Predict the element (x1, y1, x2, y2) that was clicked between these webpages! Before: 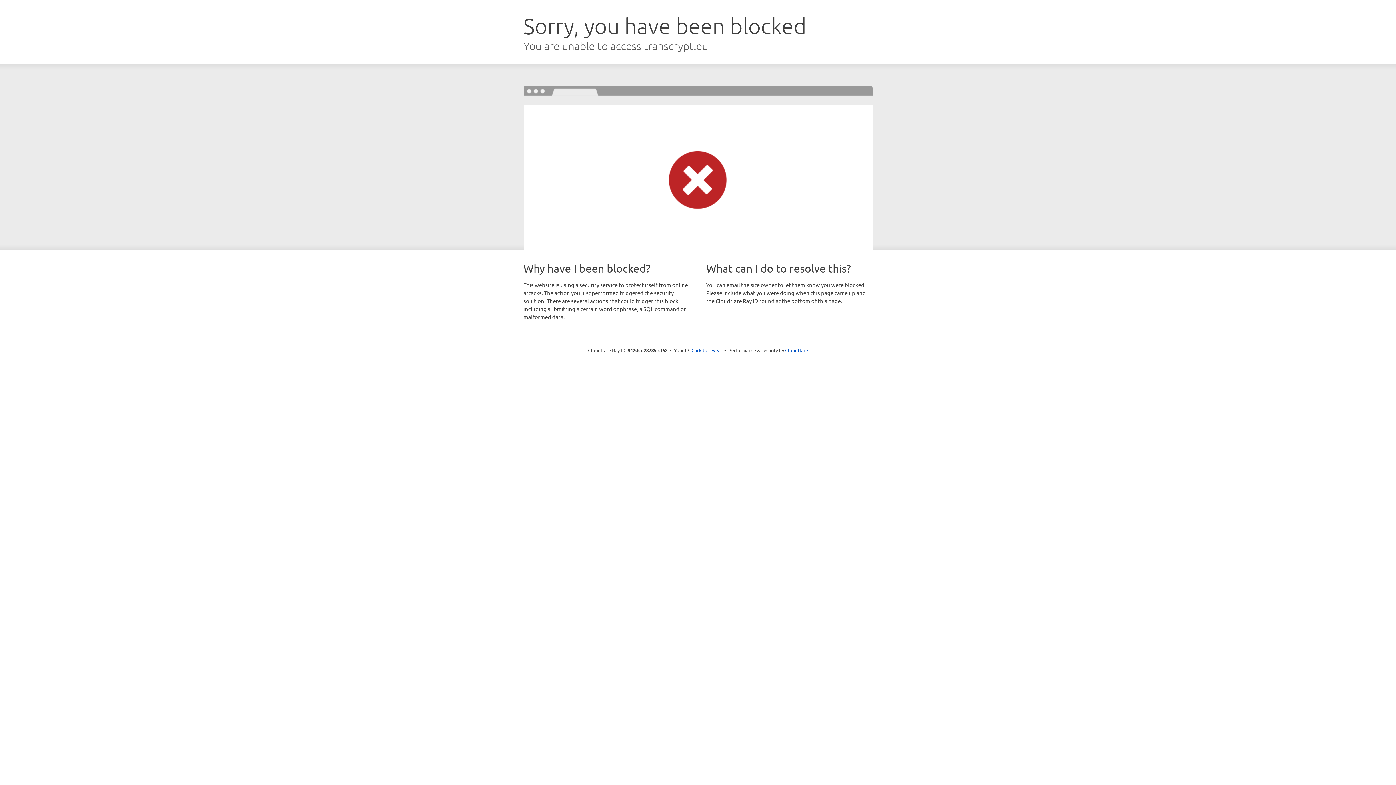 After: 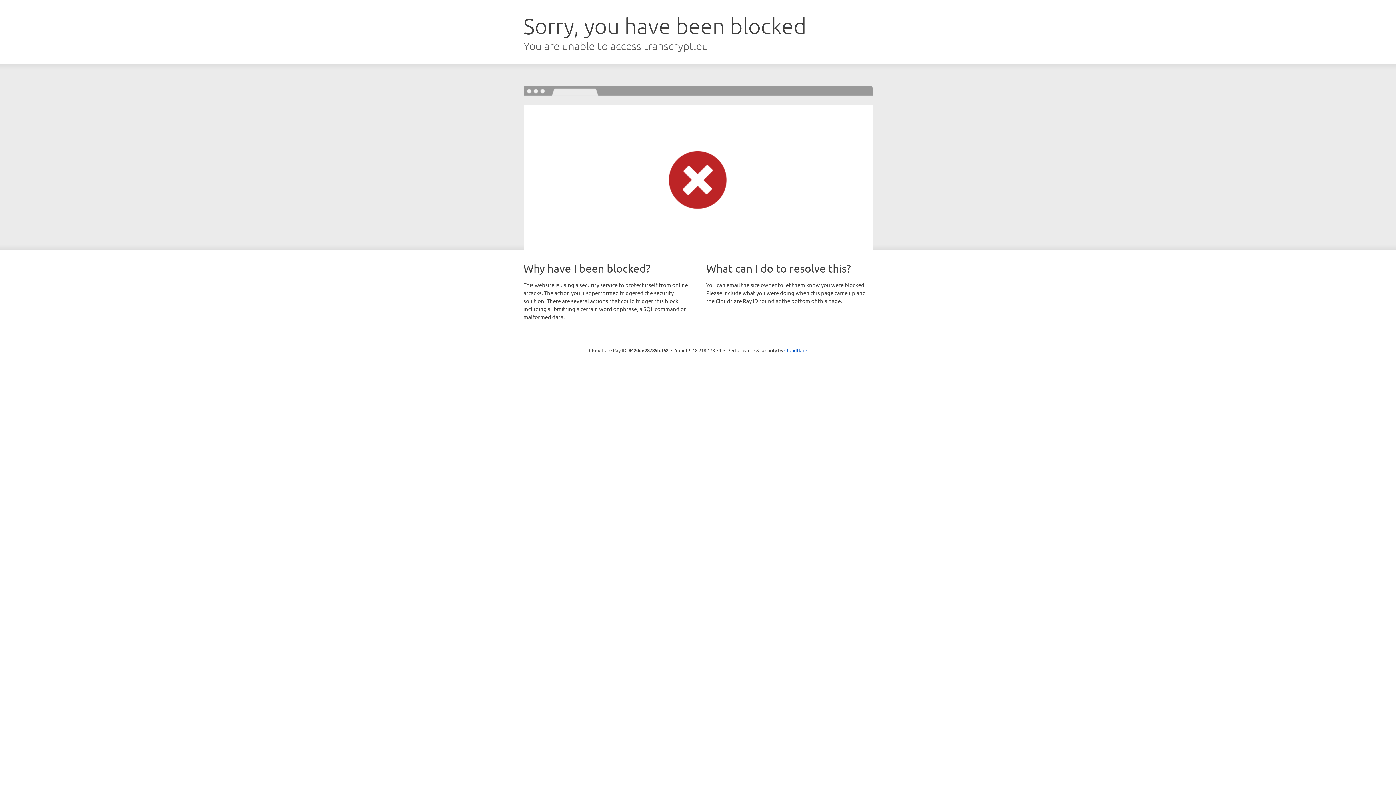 Action: label: Click to reveal bbox: (691, 346, 722, 353)